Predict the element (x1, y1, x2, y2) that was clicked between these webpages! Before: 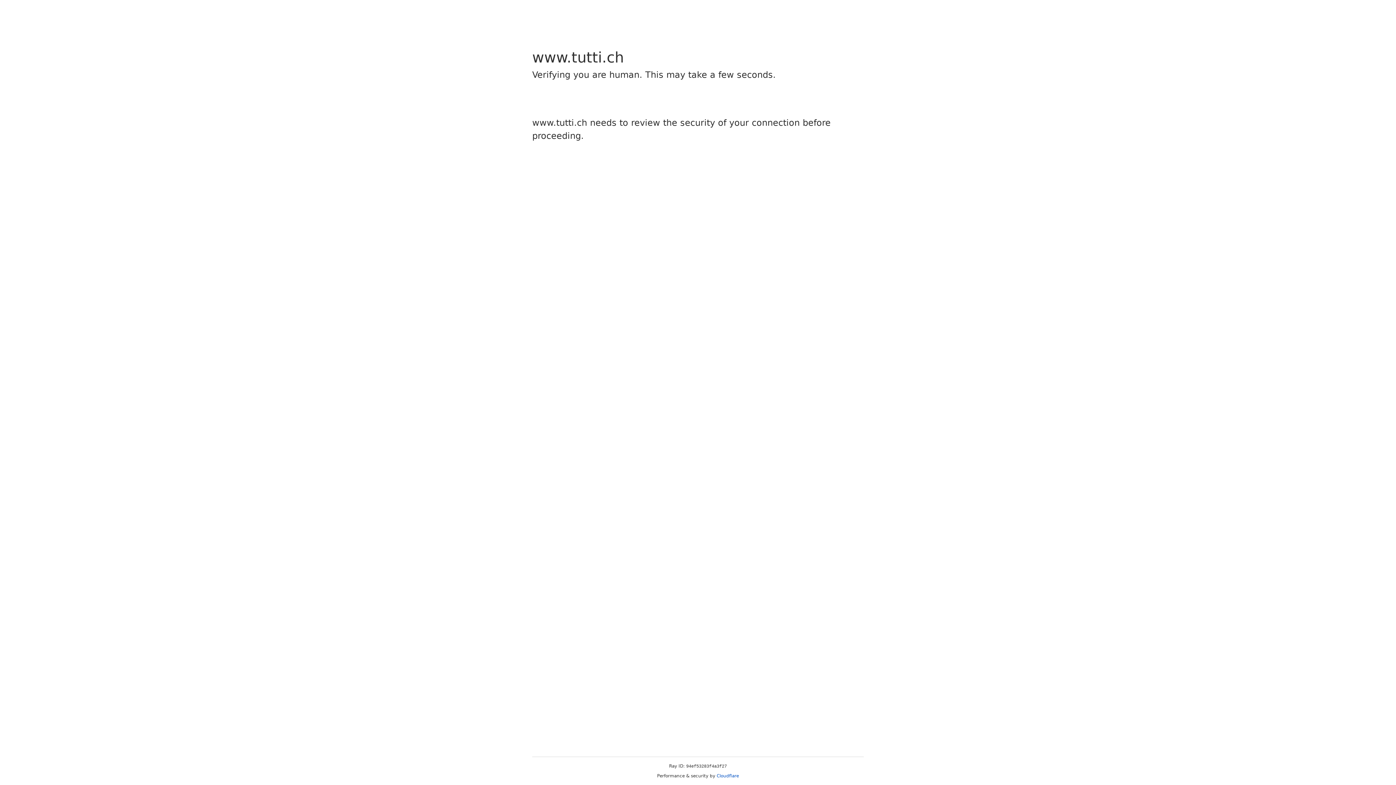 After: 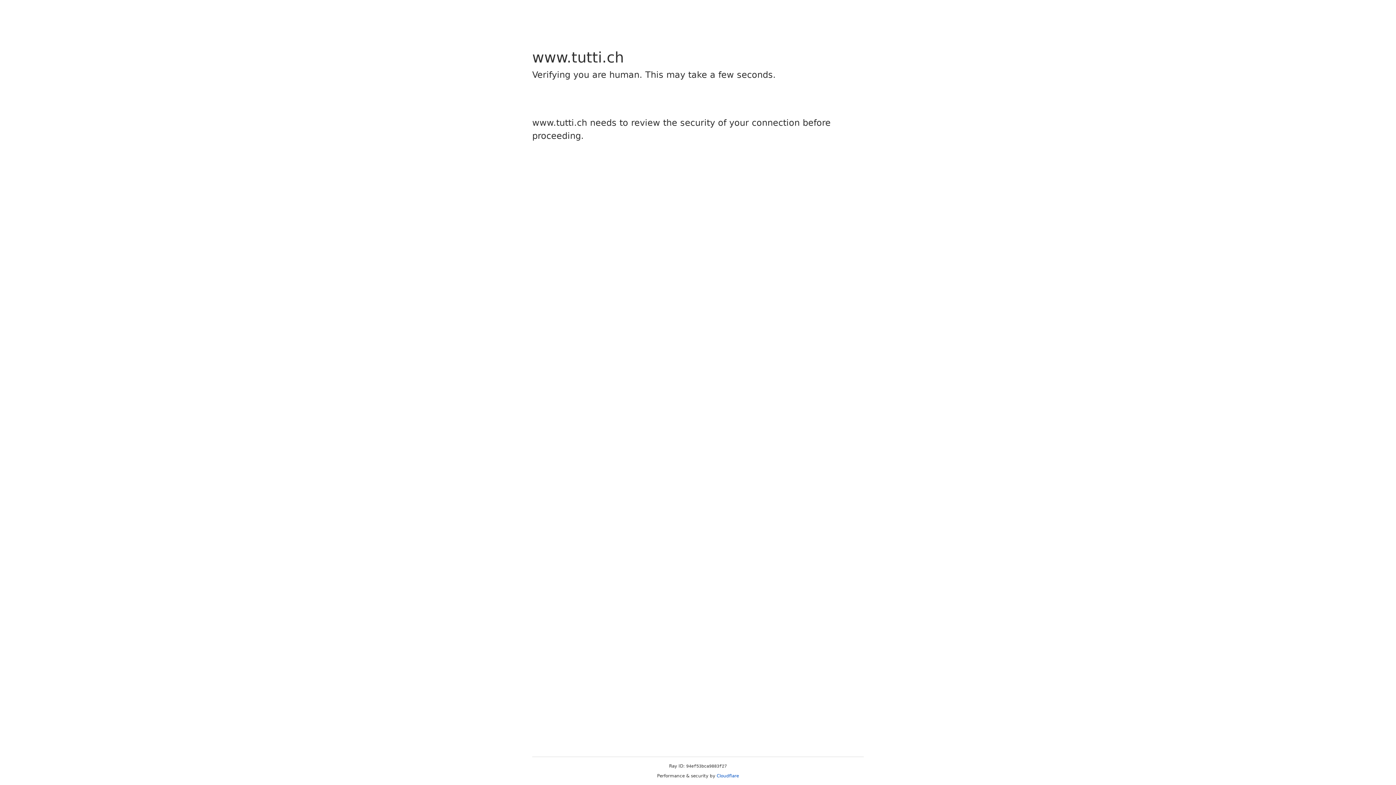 Action: label: Cloudflare bbox: (716, 773, 739, 778)